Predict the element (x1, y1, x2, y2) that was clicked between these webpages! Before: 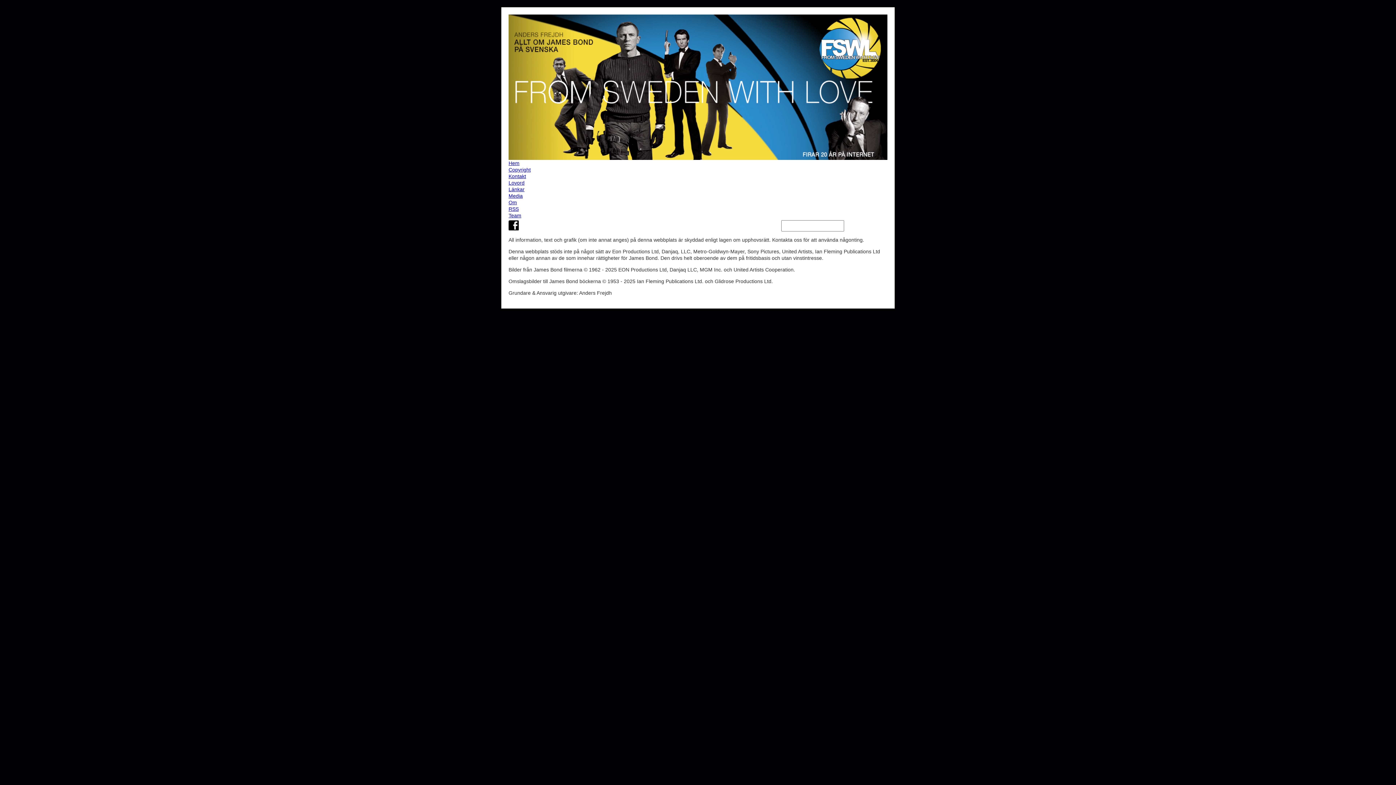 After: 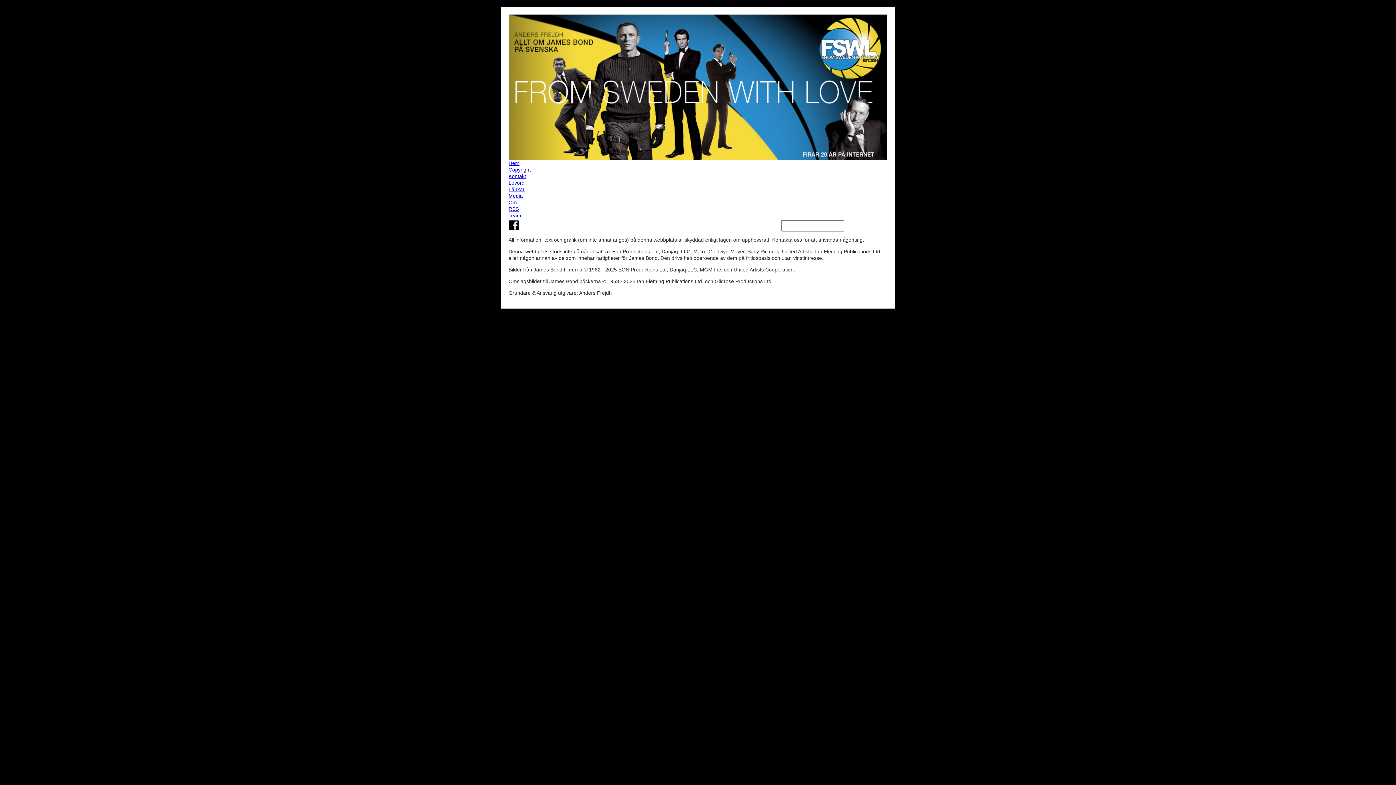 Action: bbox: (508, 179, 887, 186) label: Lovord